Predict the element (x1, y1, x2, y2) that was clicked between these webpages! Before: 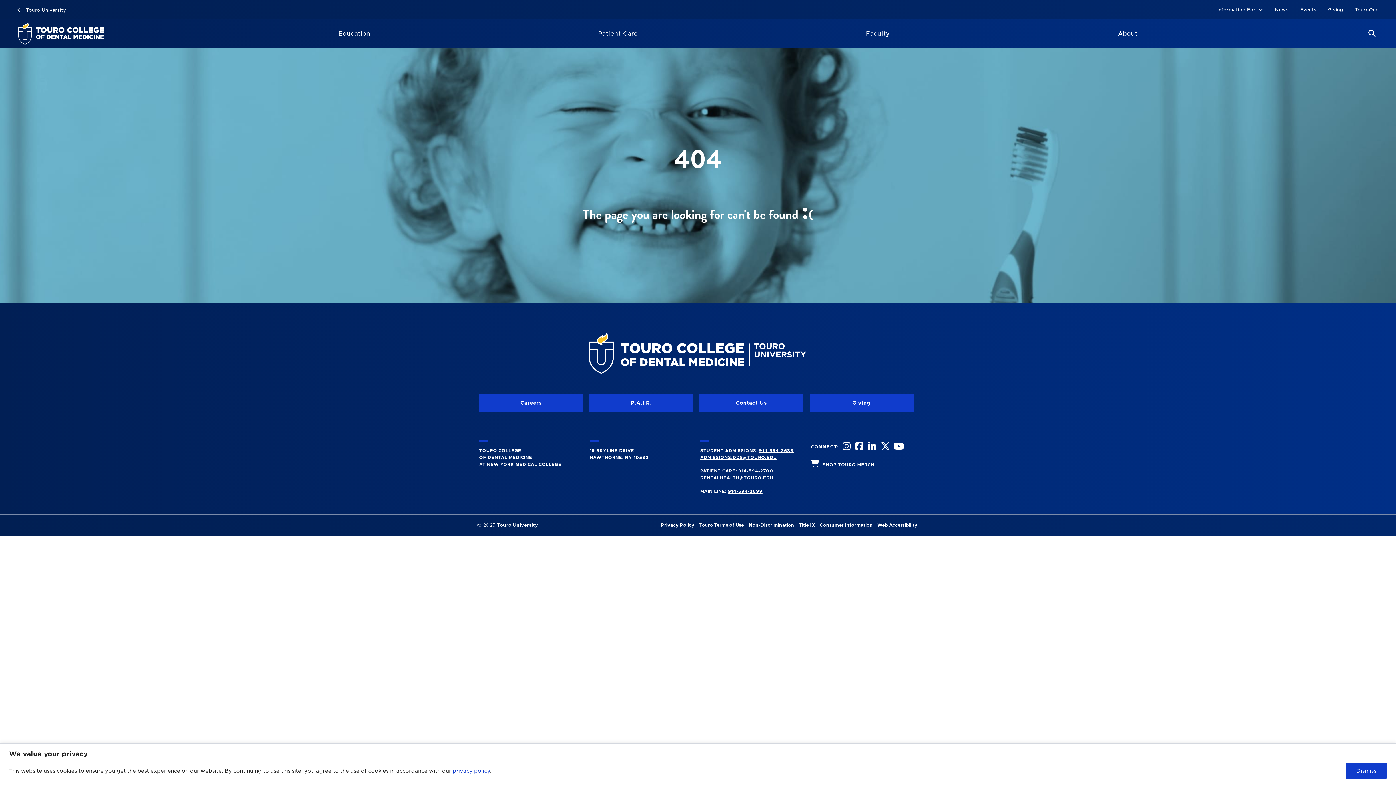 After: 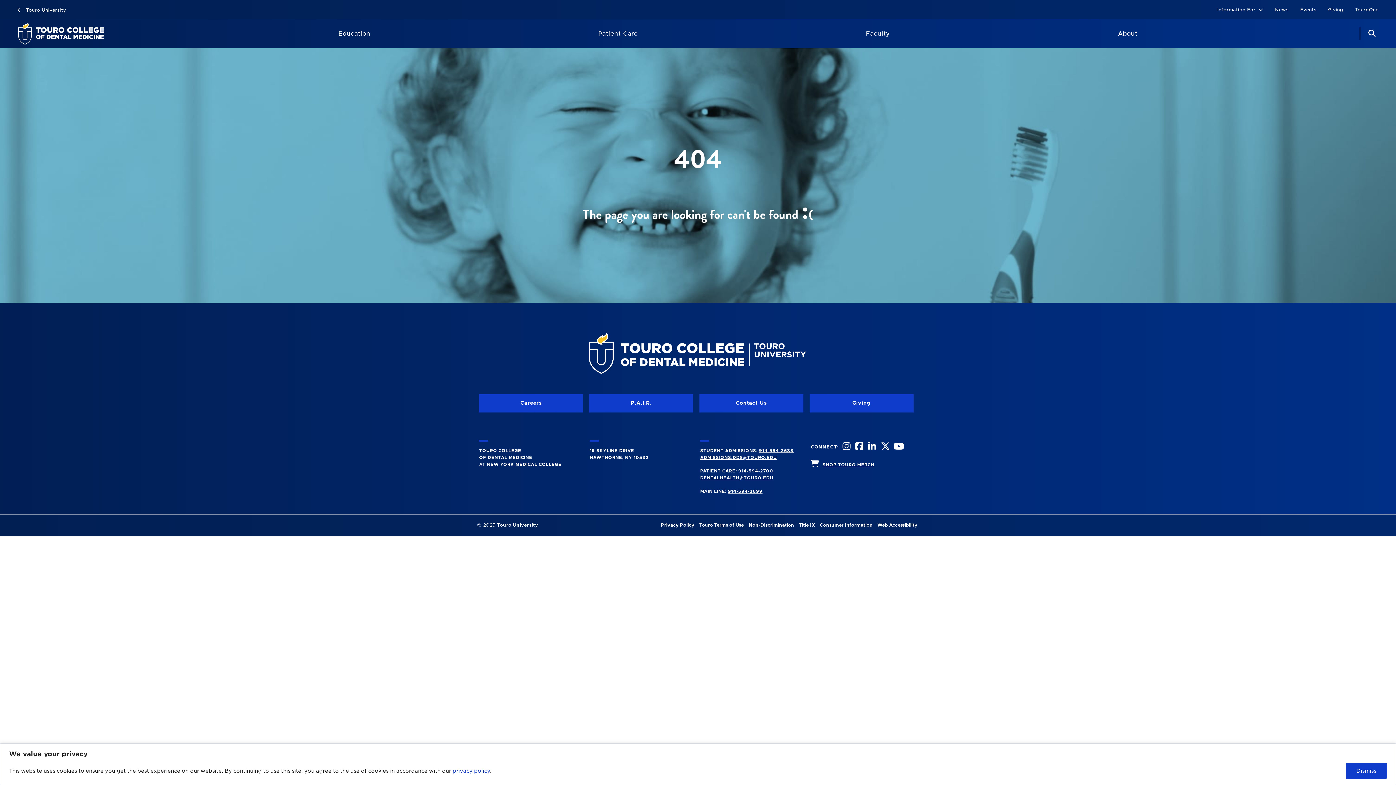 Action: label: Youtube opens in a new window bbox: (893, 440, 903, 454)